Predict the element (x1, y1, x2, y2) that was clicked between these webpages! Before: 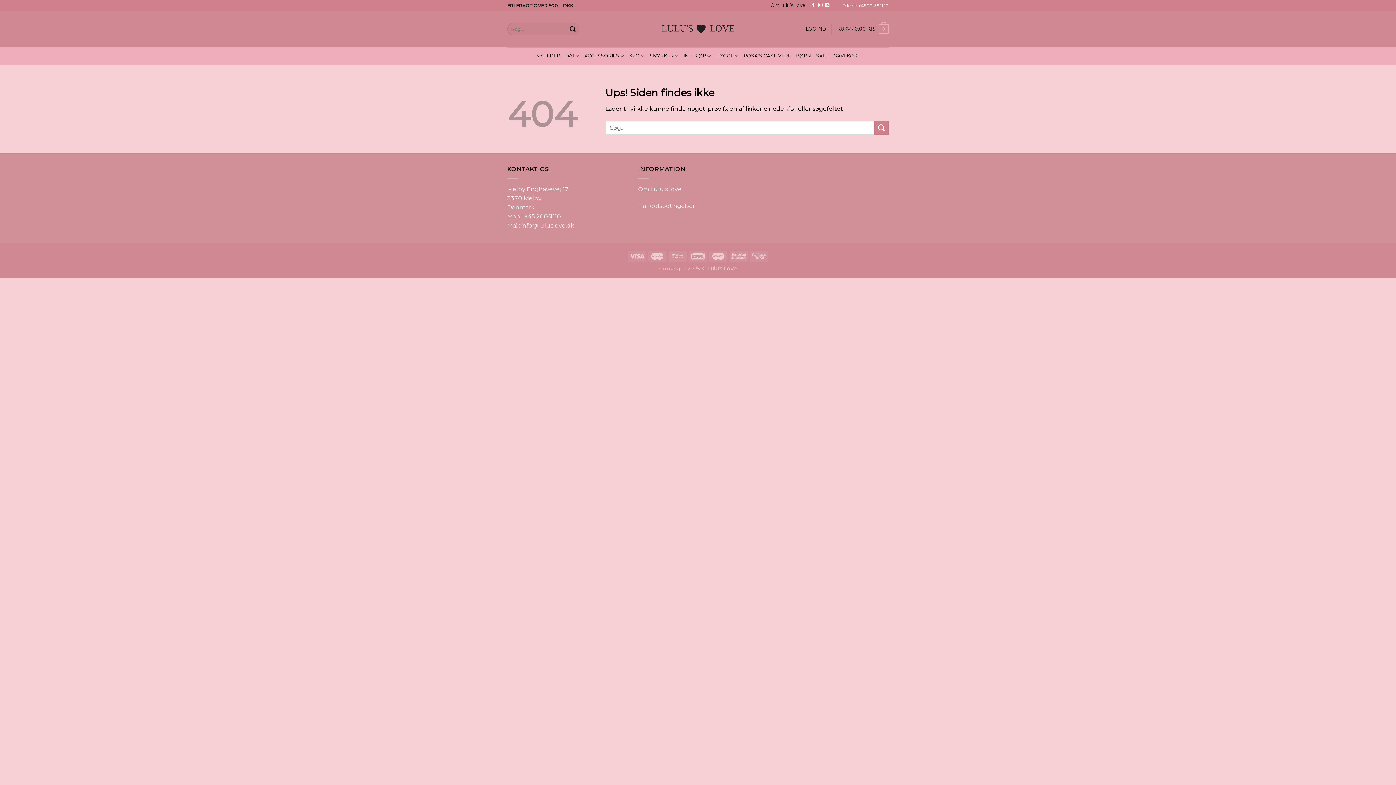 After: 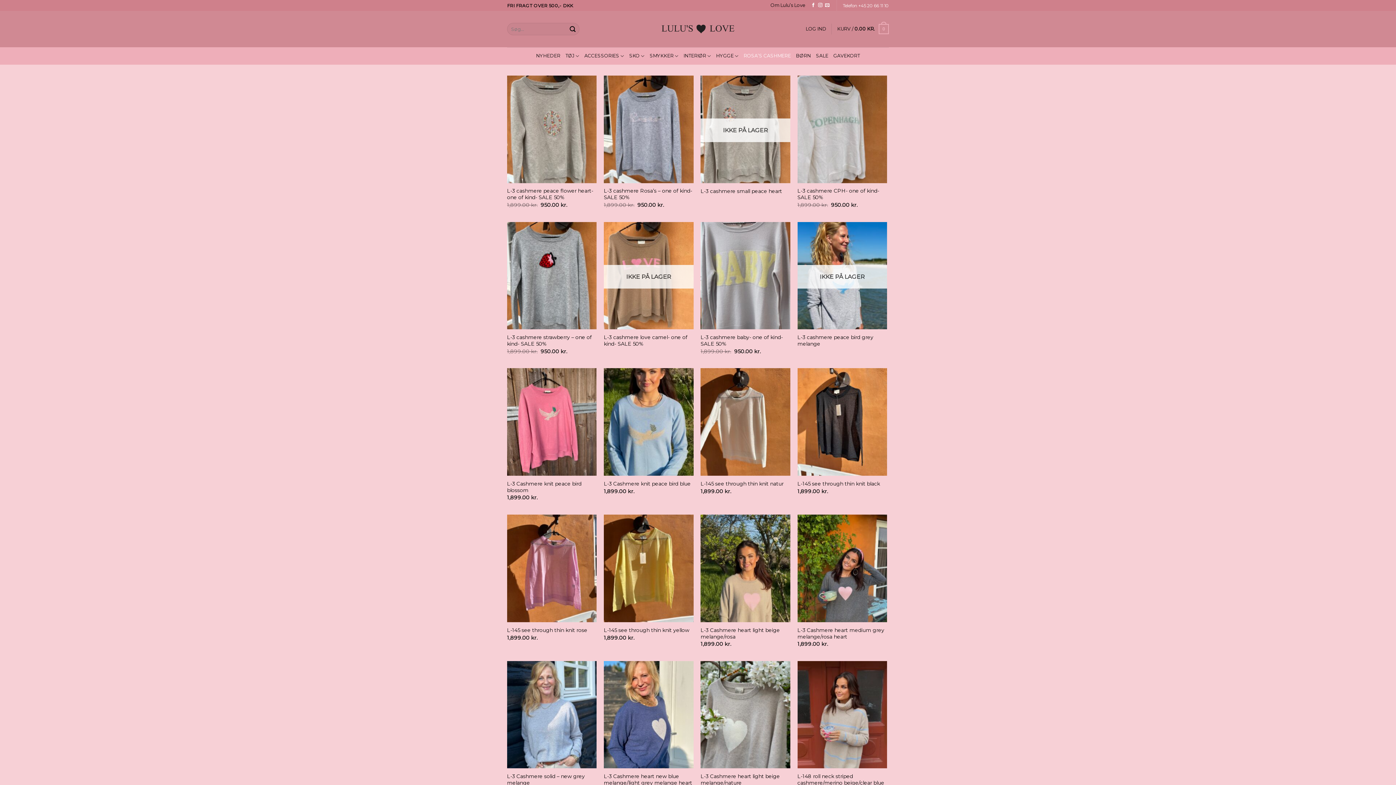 Action: label: ROSA’S CASHMERE bbox: (743, 47, 791, 64)